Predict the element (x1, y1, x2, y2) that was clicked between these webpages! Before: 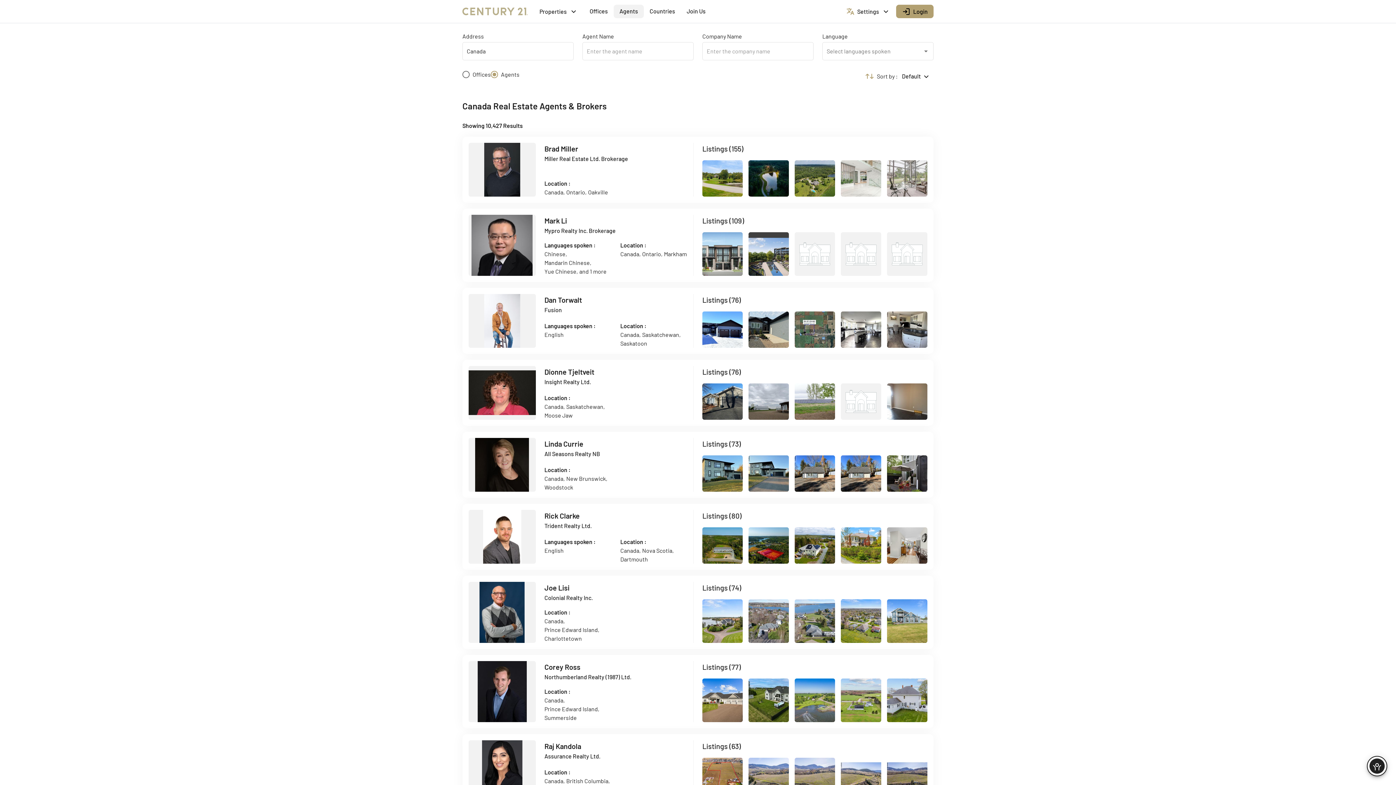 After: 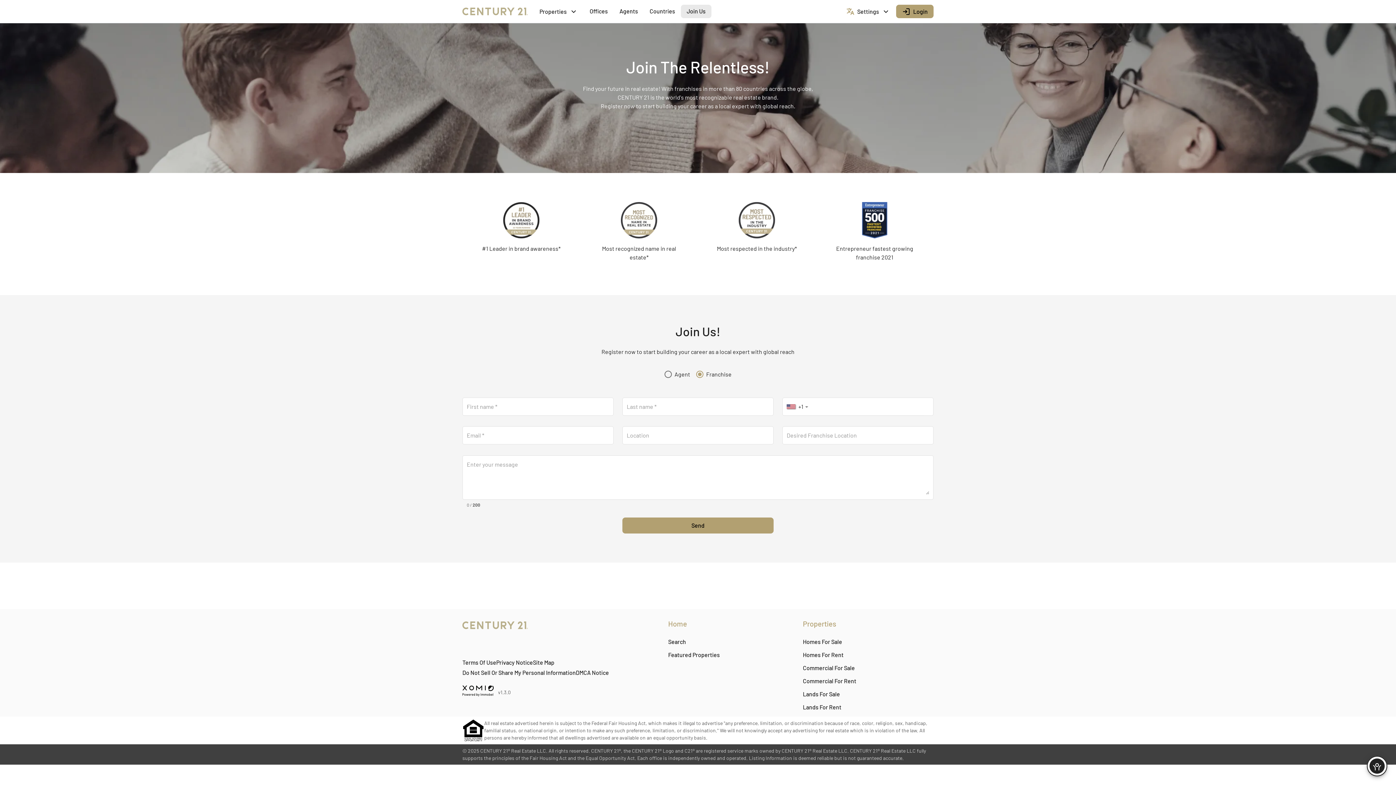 Action: bbox: (679, 4, 710, 18) label: Join Us